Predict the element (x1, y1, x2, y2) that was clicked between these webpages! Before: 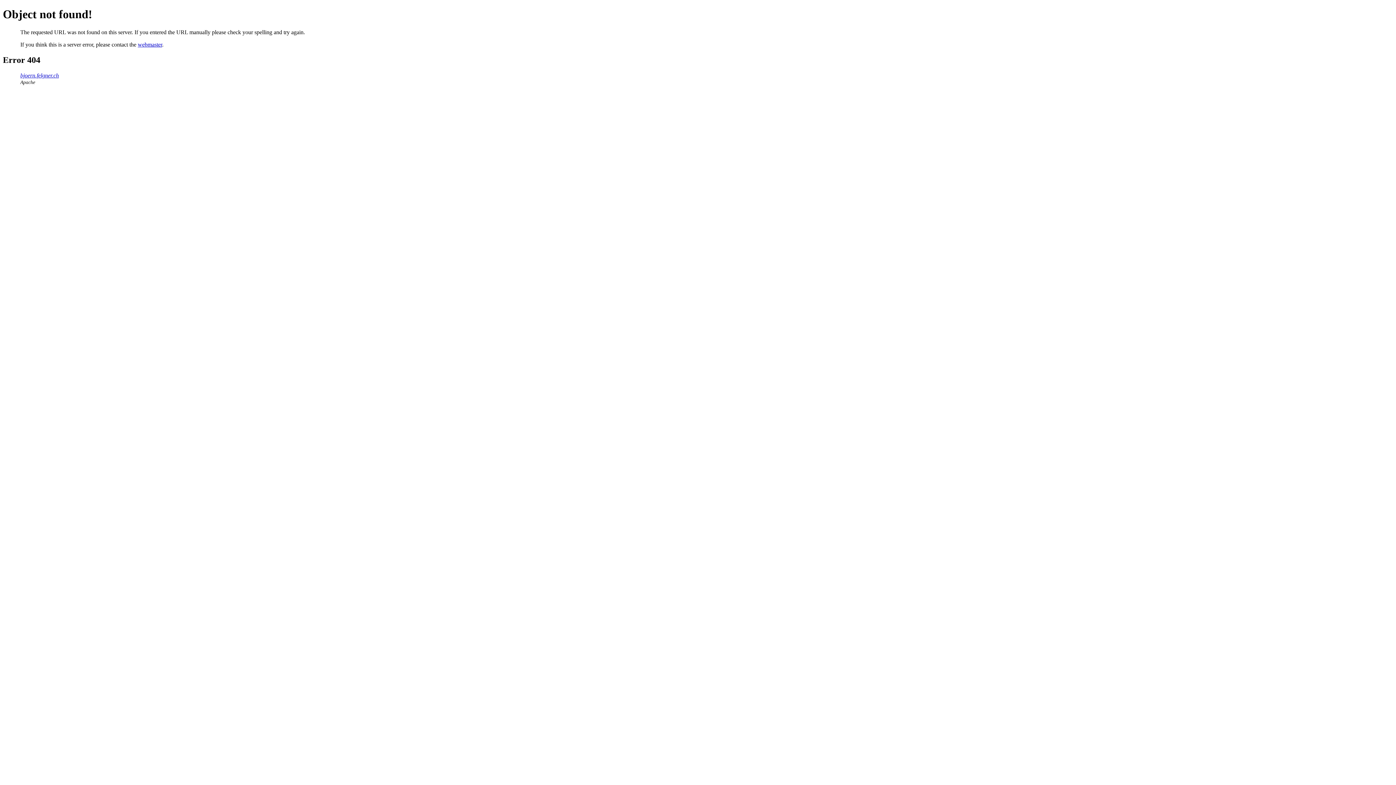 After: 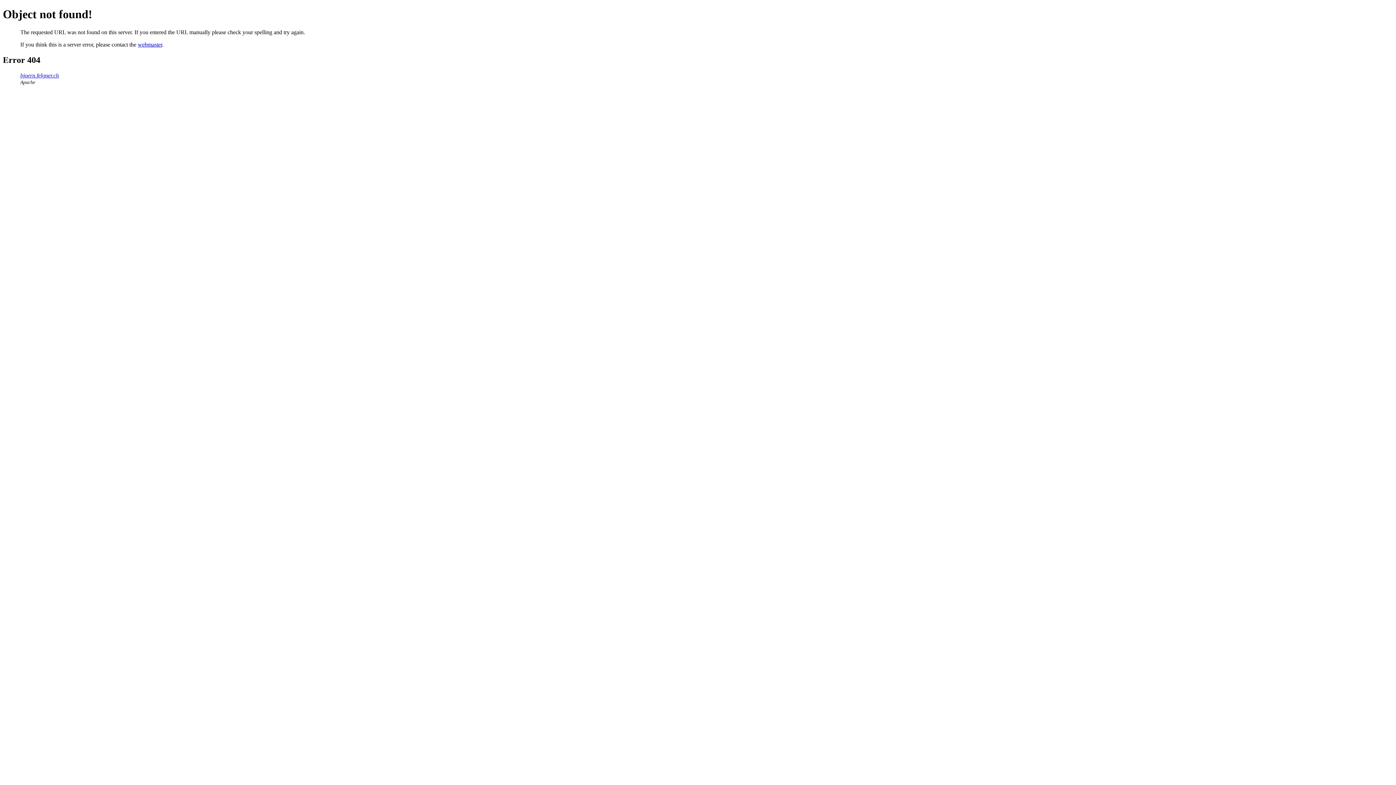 Action: label: webmaster bbox: (137, 41, 162, 47)